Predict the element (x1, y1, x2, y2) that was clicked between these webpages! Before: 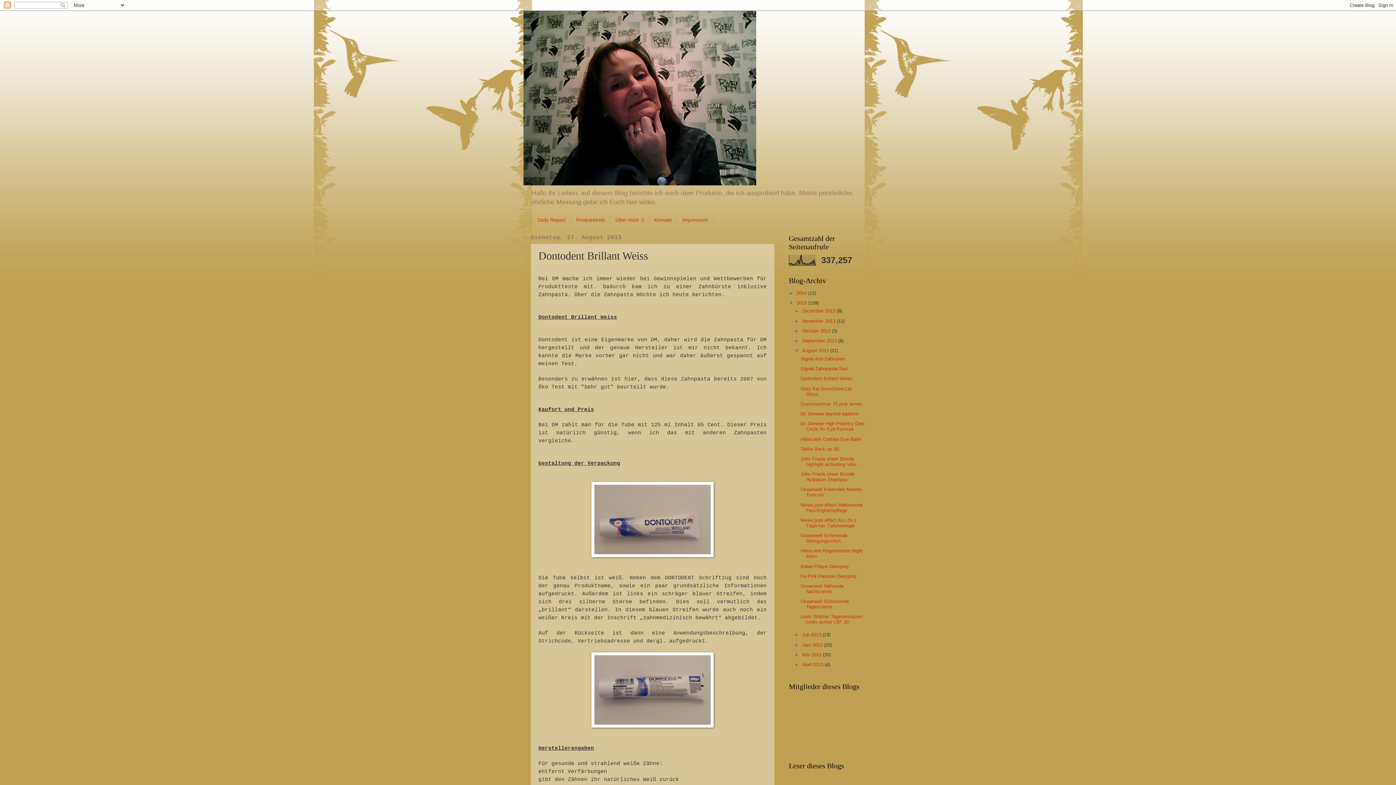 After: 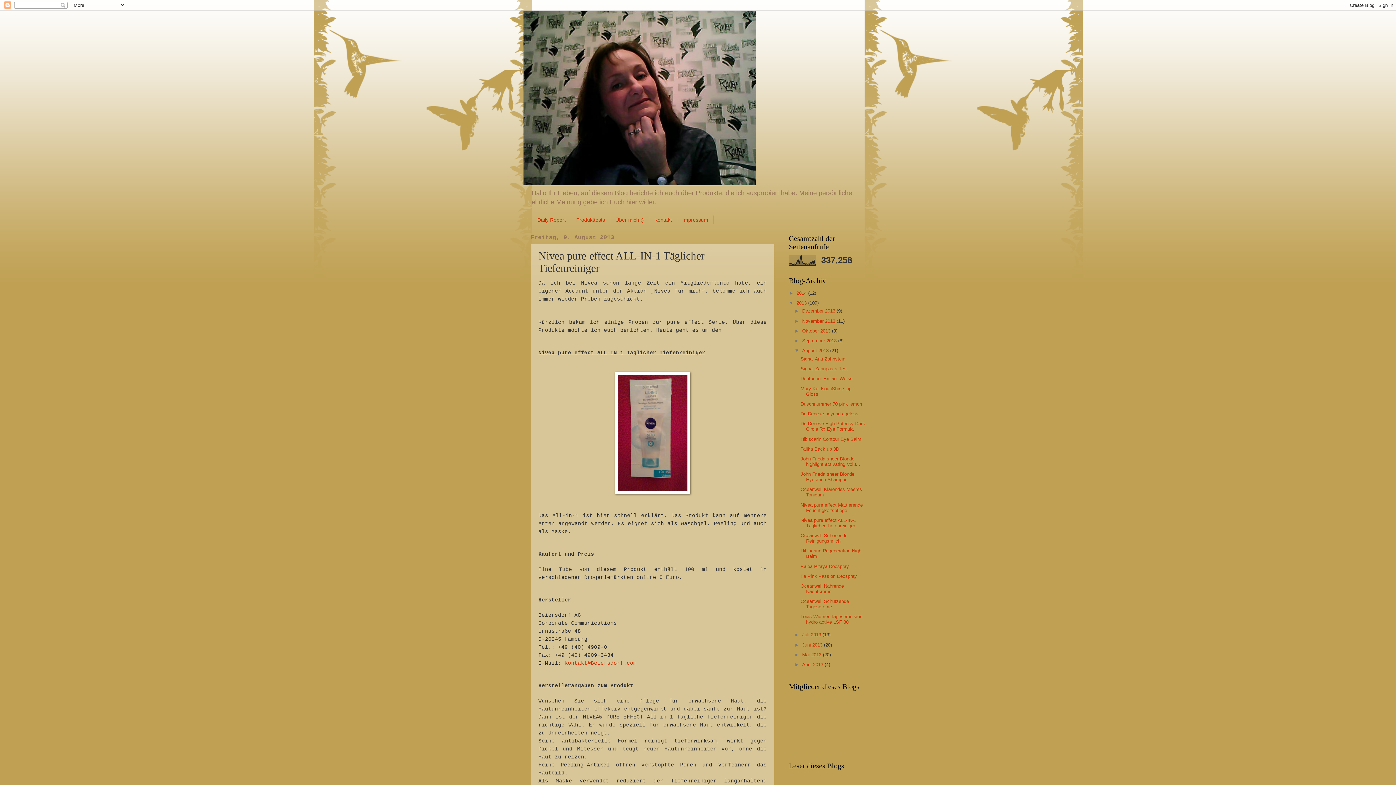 Action: bbox: (800, 517, 856, 528) label: Nivea pure effect ALL-IN-1 Täglicher Tiefenreiniger